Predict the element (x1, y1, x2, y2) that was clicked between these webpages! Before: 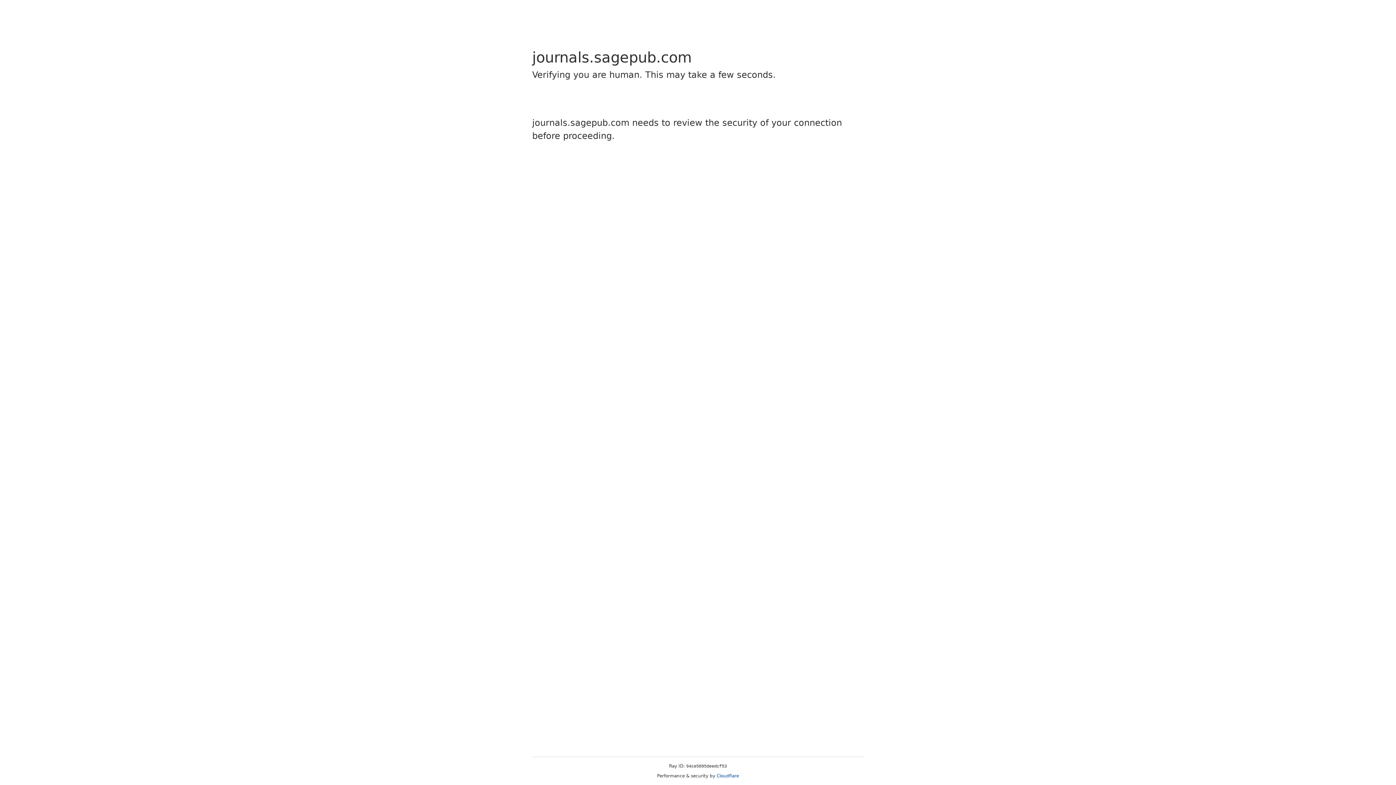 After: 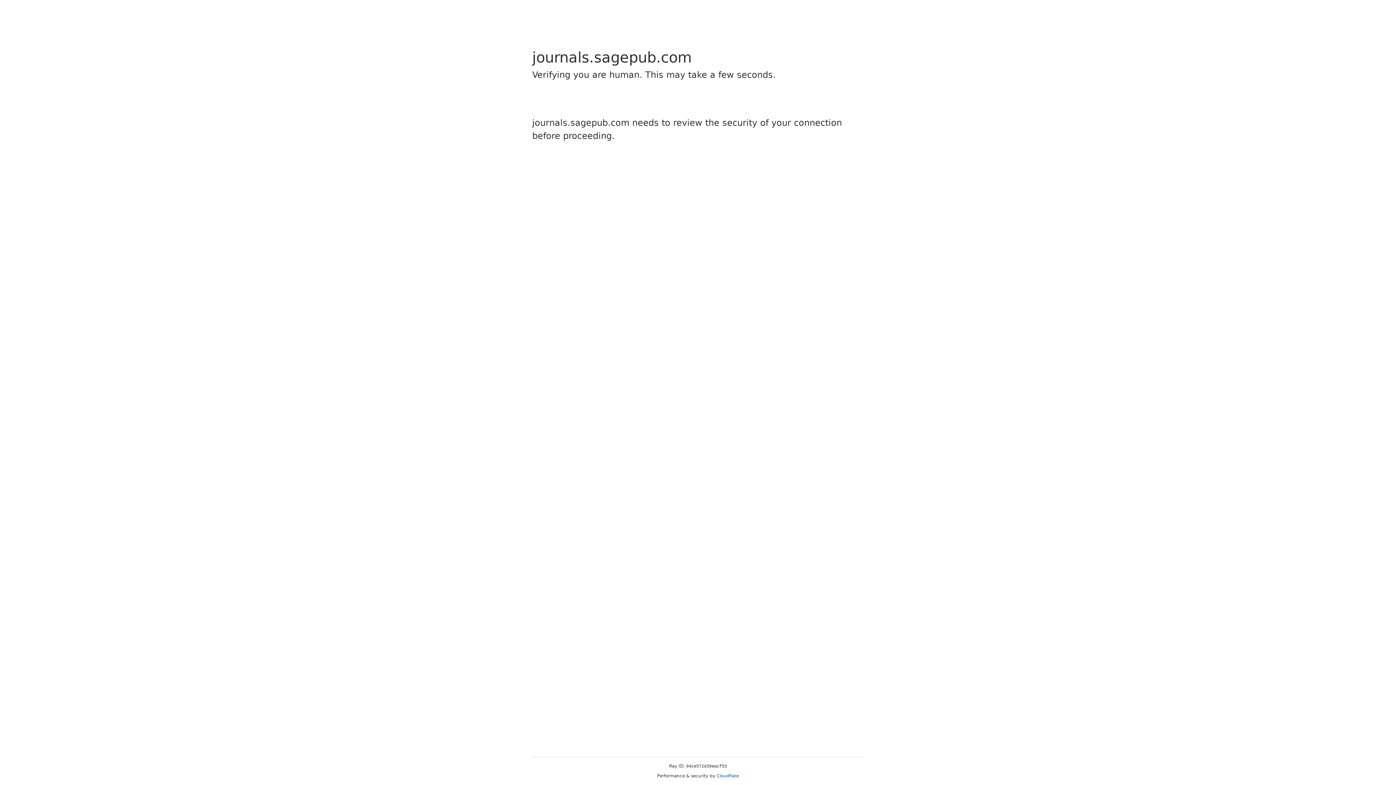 Action: bbox: (716, 773, 739, 778) label: Cloudflare